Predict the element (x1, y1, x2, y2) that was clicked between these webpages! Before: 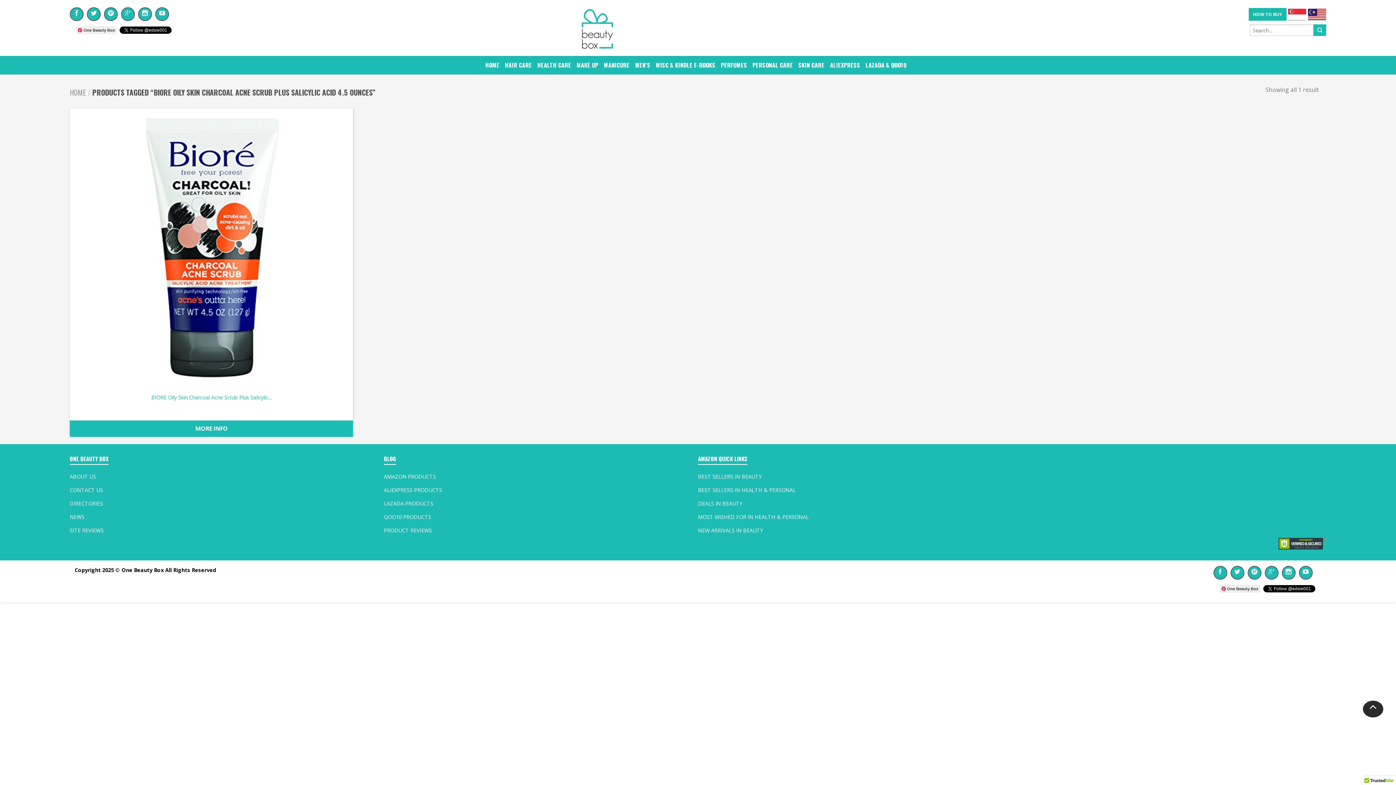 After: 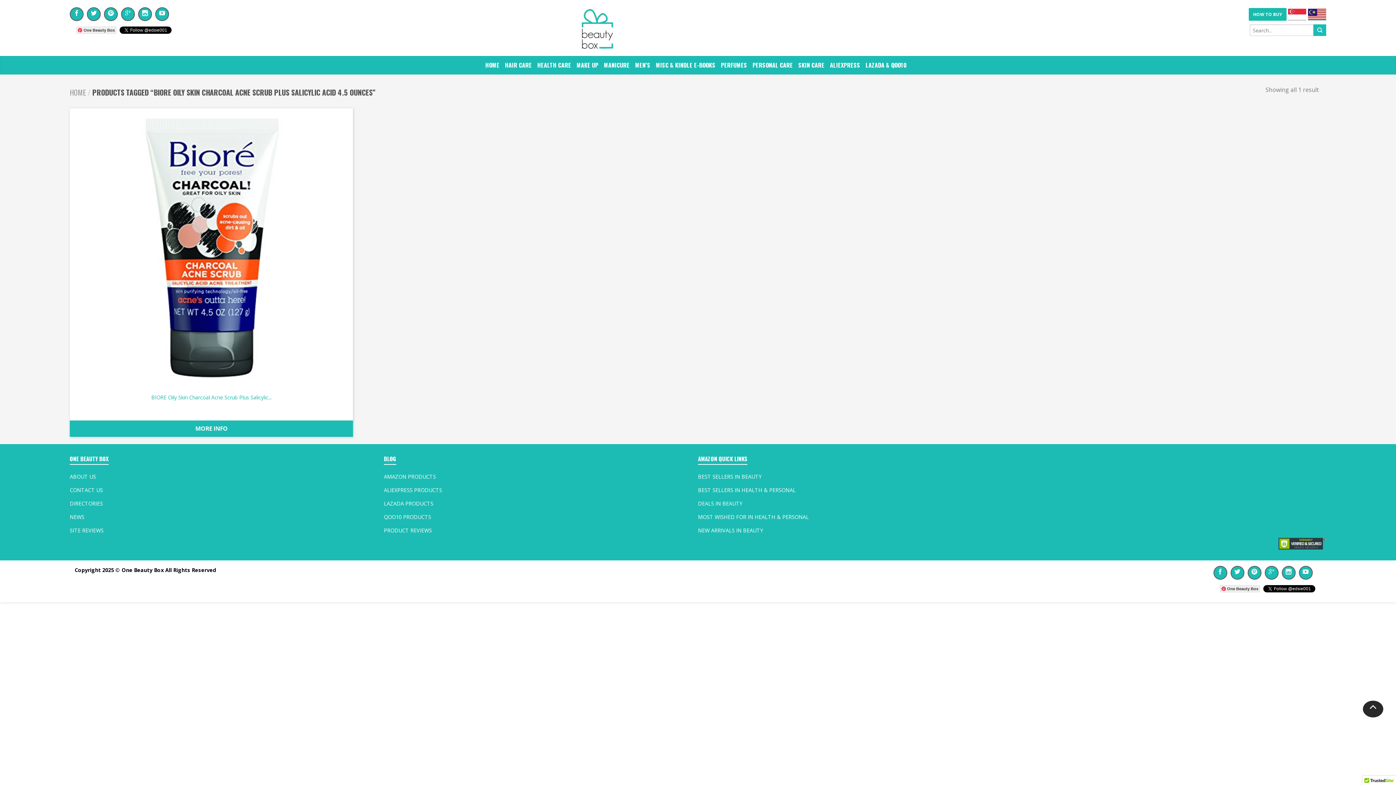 Action: label: MORE INFO bbox: (69, 420, 353, 436)